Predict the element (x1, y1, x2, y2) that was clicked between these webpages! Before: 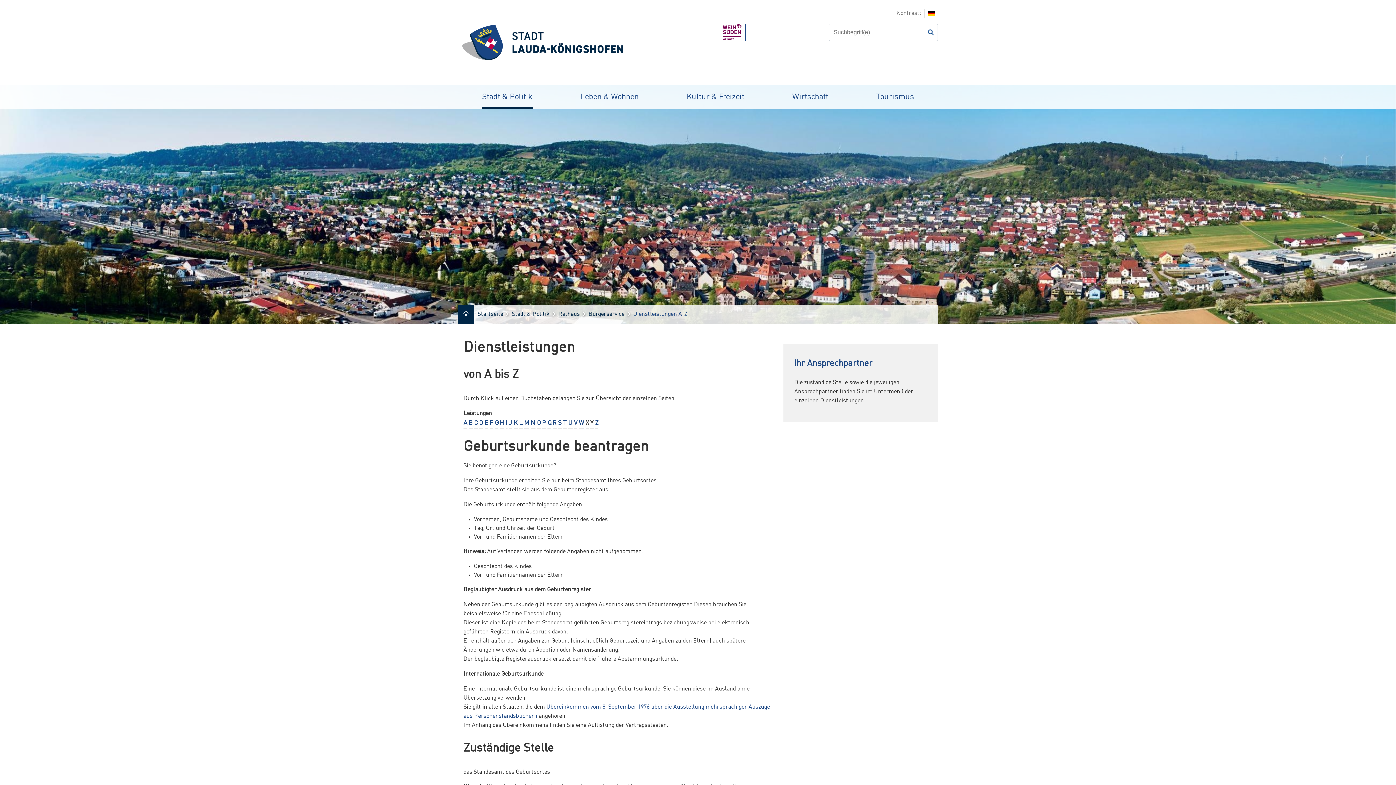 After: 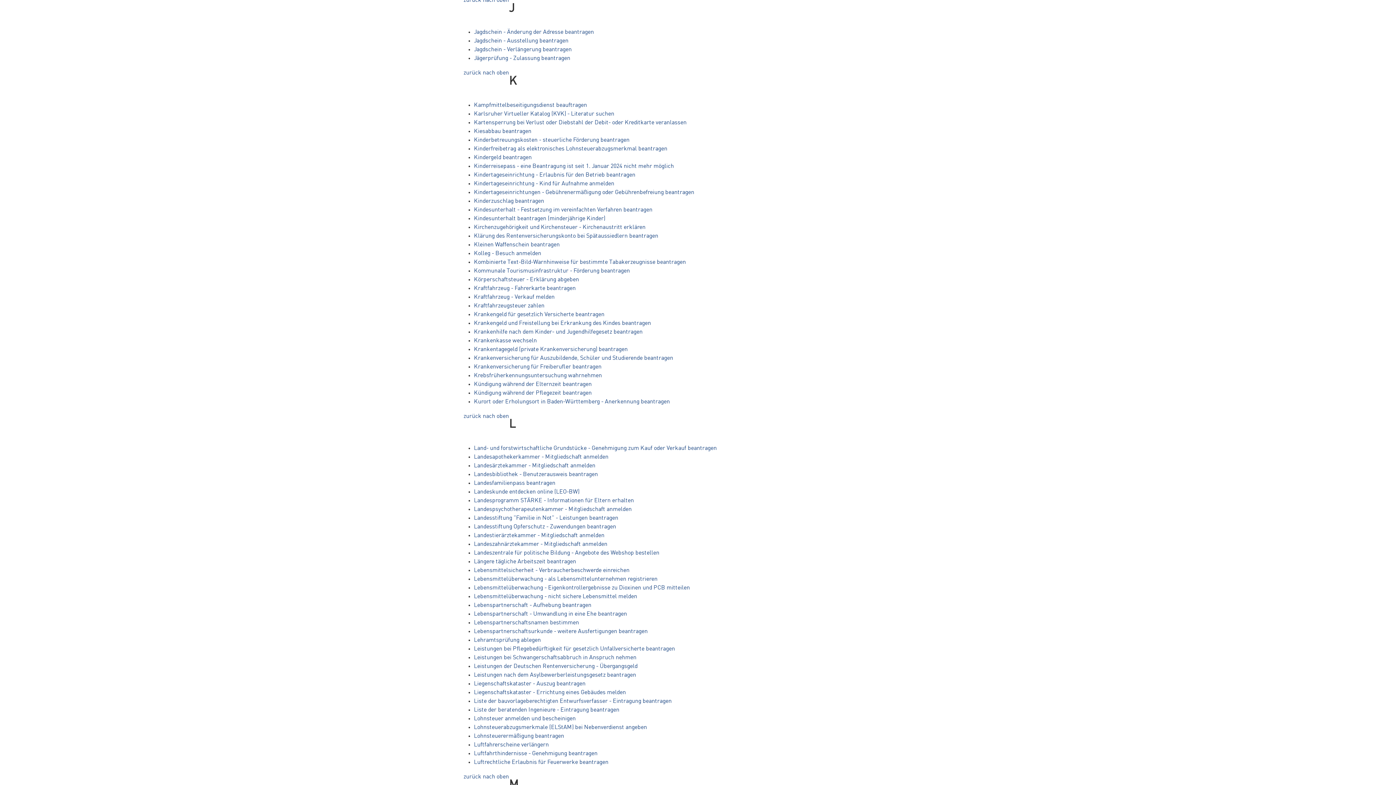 Action: label: J bbox: (509, 420, 512, 426)